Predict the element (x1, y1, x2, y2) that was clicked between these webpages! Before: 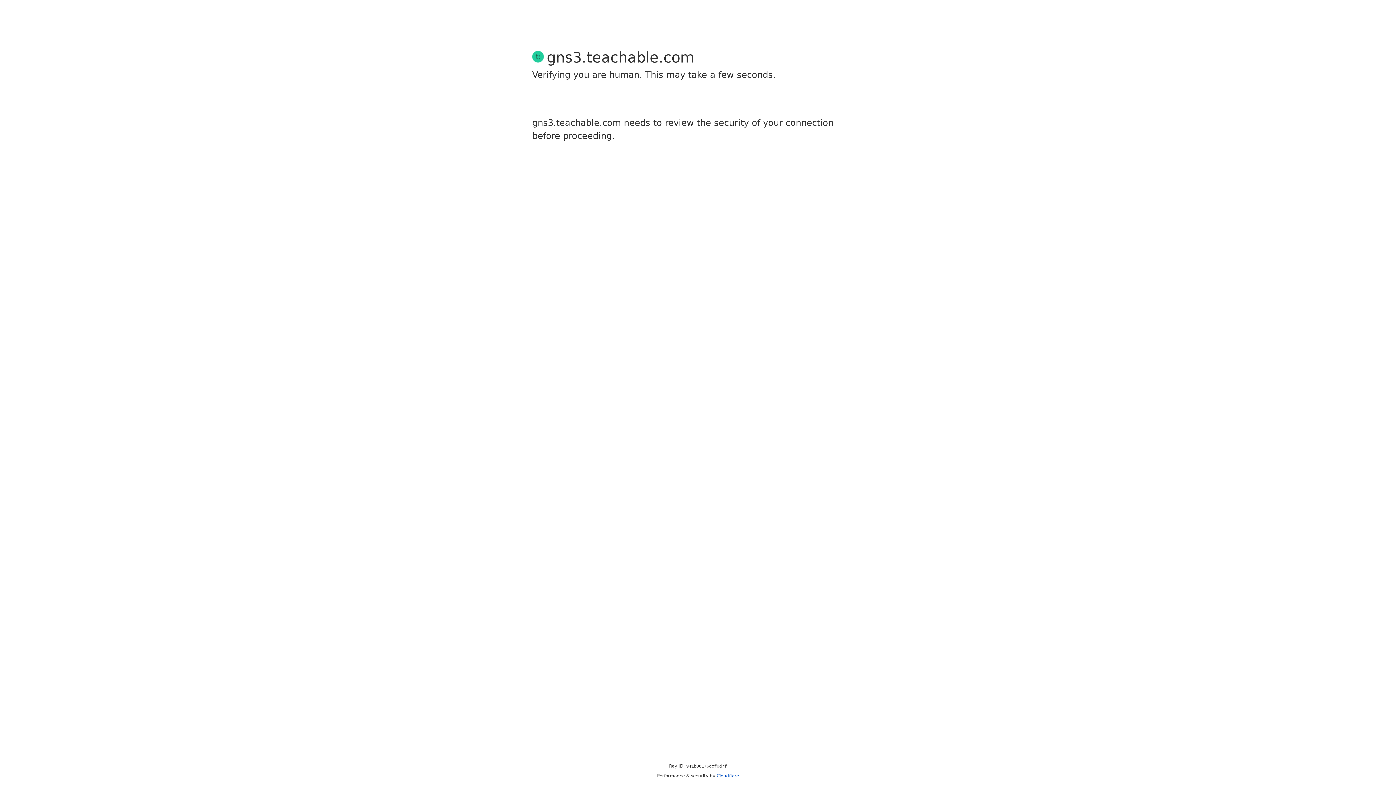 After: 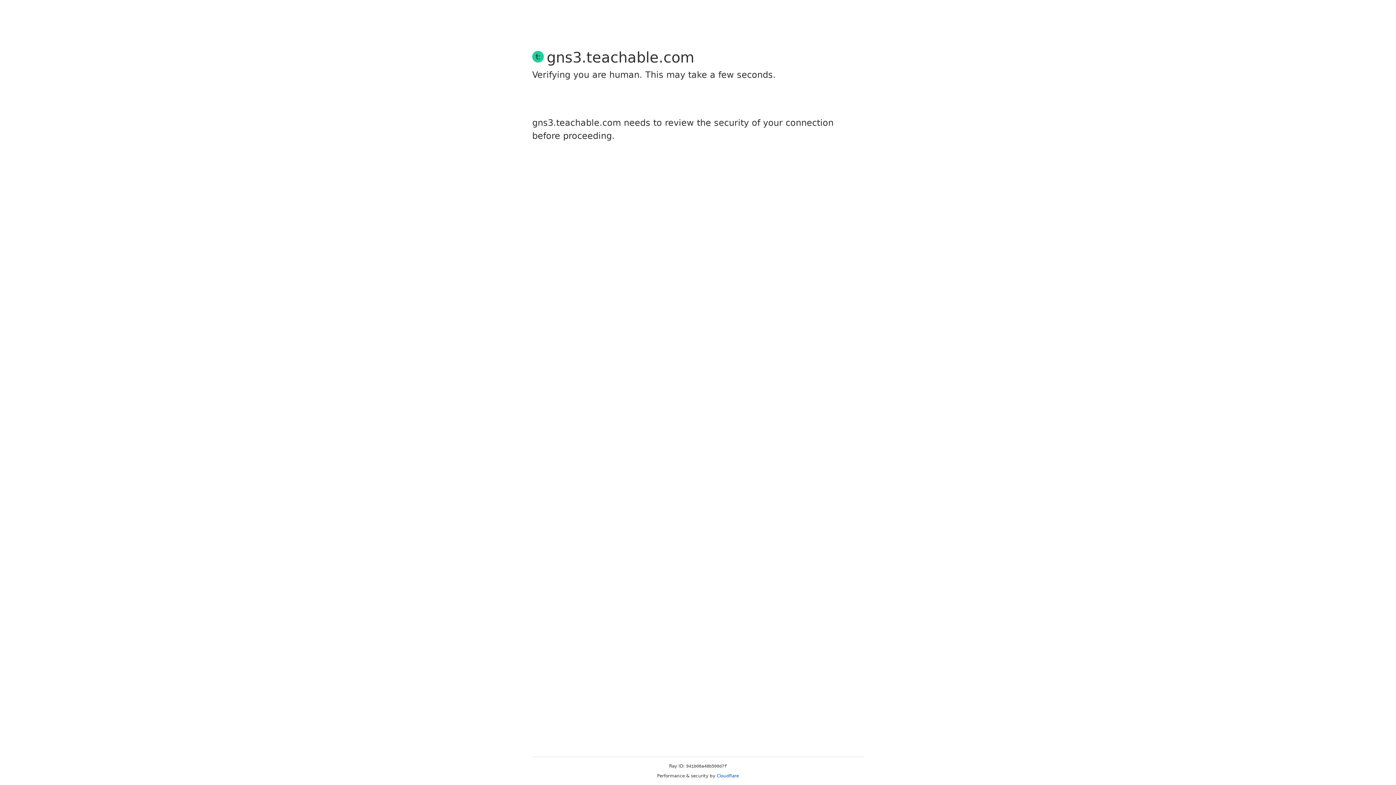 Action: label: Cloudflare bbox: (716, 773, 739, 778)